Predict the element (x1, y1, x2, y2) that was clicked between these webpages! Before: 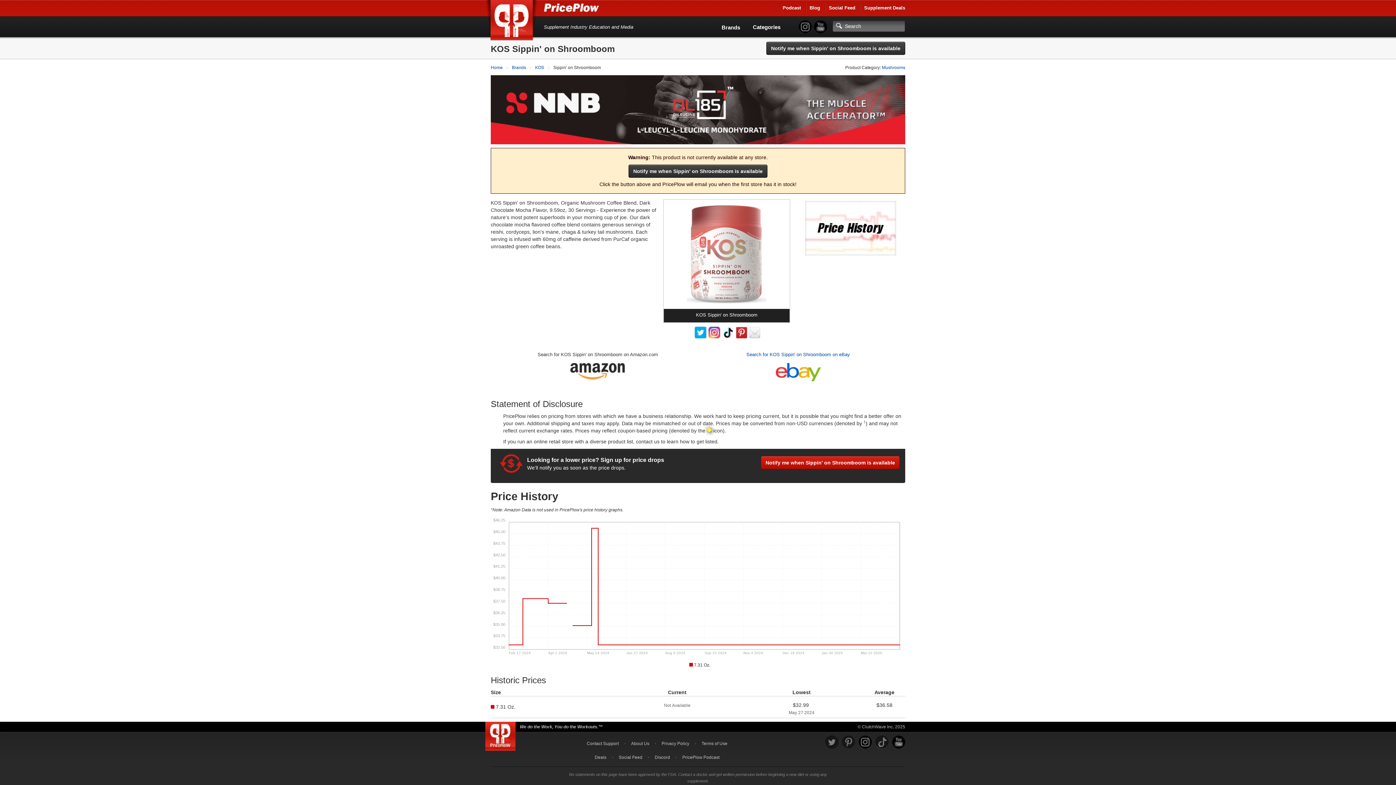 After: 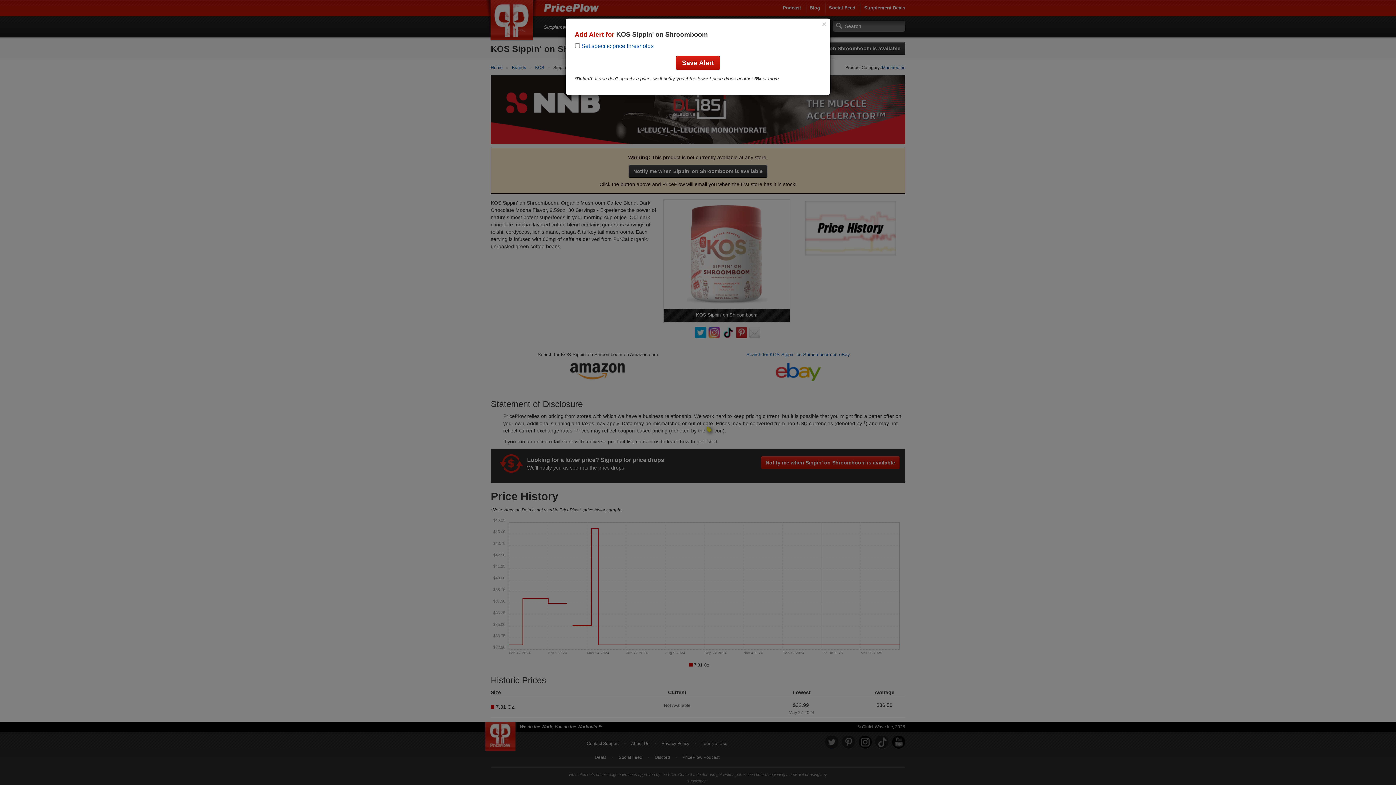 Action: bbox: (761, 456, 900, 469) label: Notify me when Sippin' on Shroomboom is available